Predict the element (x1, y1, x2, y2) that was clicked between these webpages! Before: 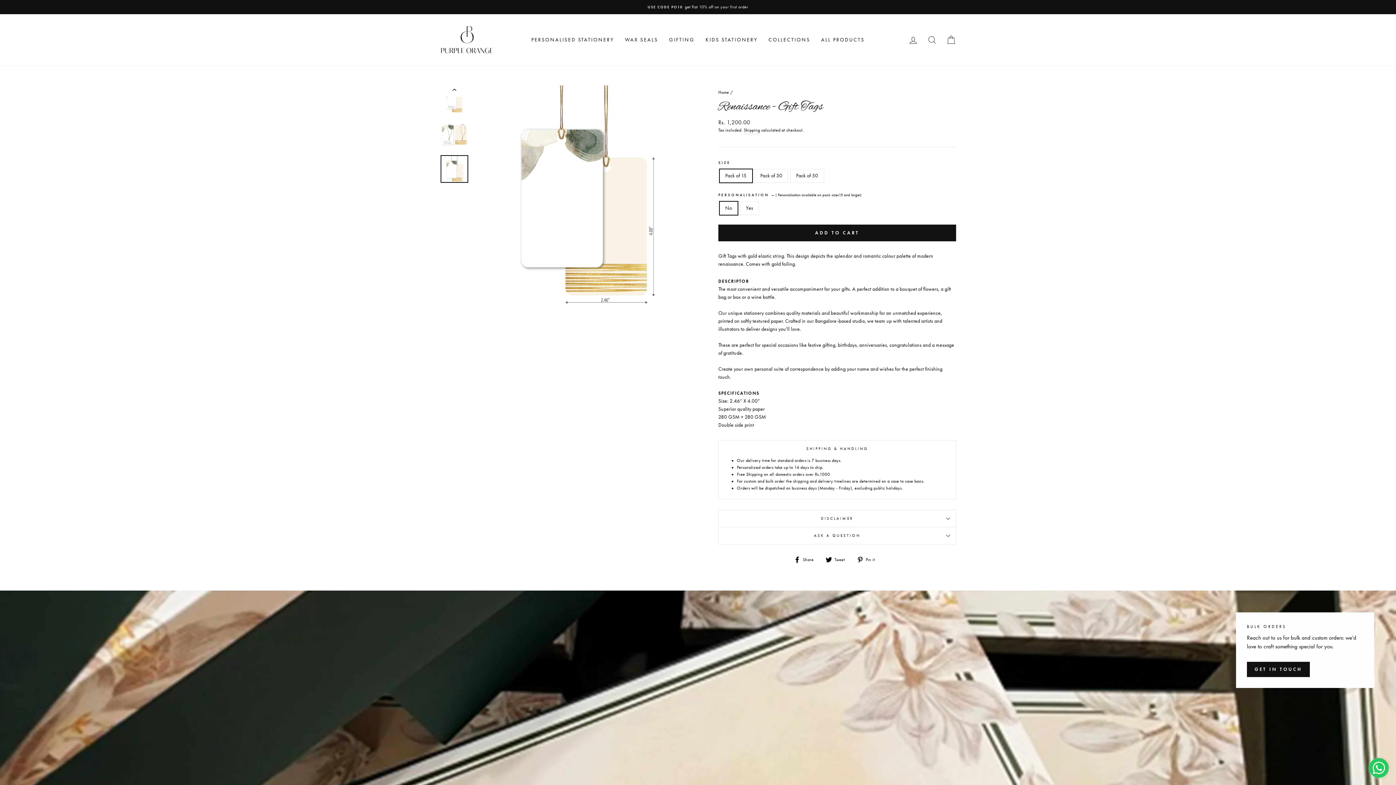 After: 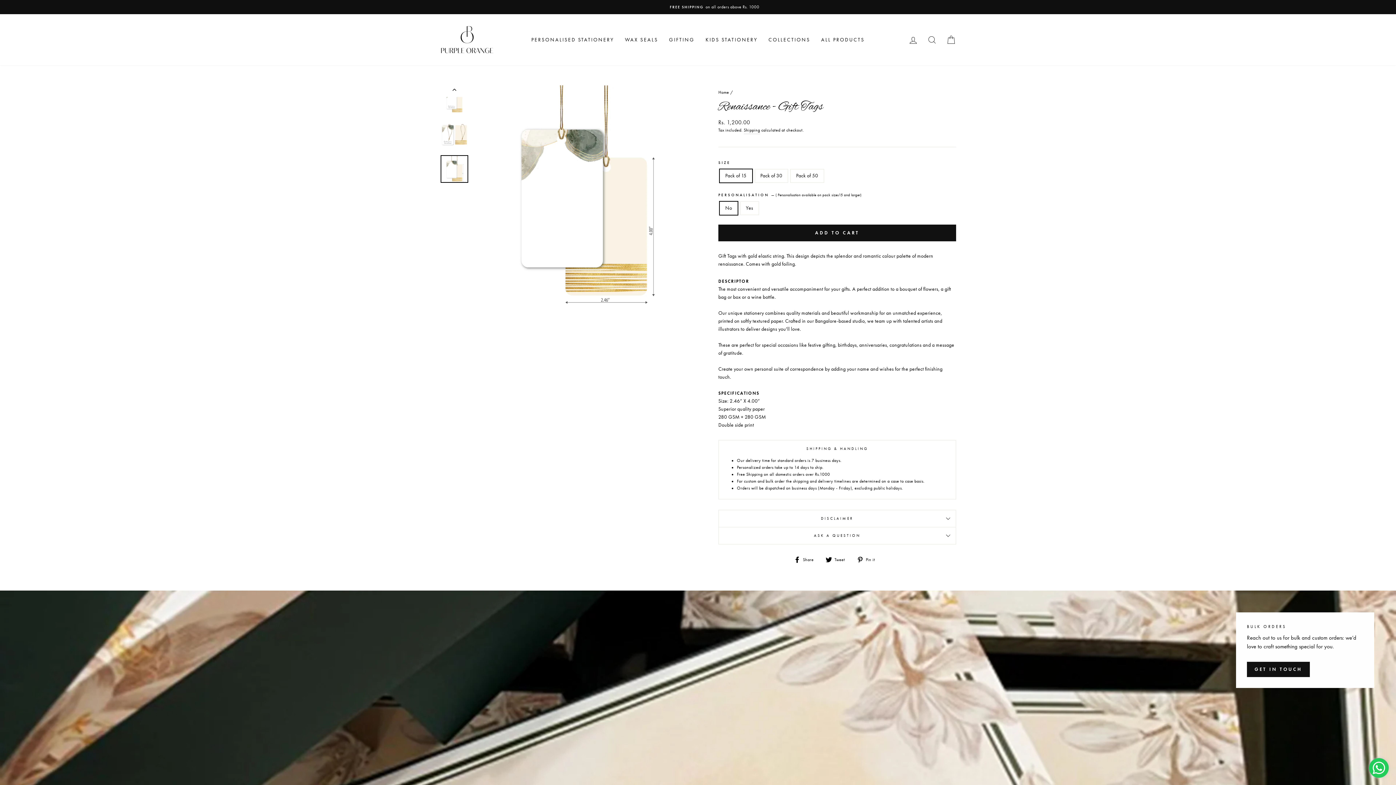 Action: bbox: (440, 155, 468, 182)